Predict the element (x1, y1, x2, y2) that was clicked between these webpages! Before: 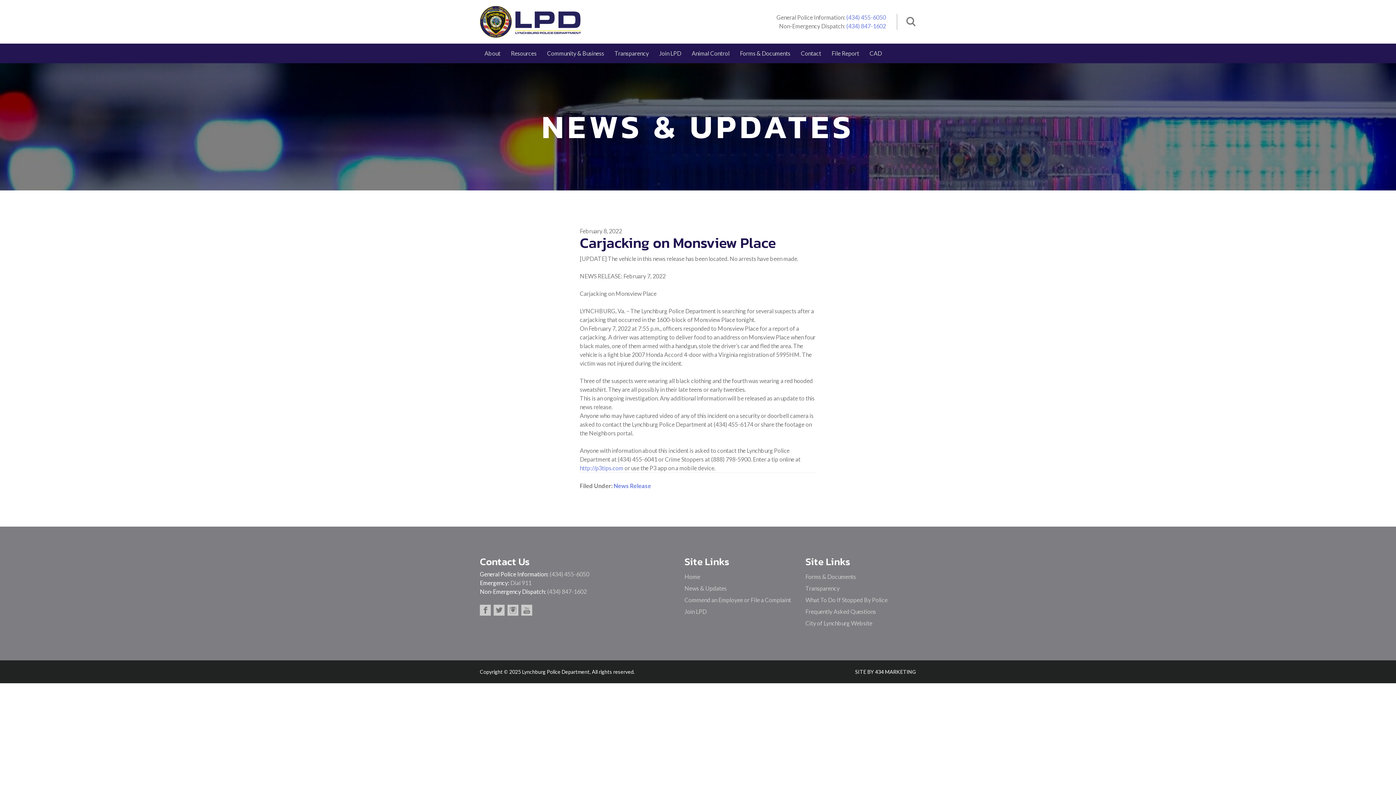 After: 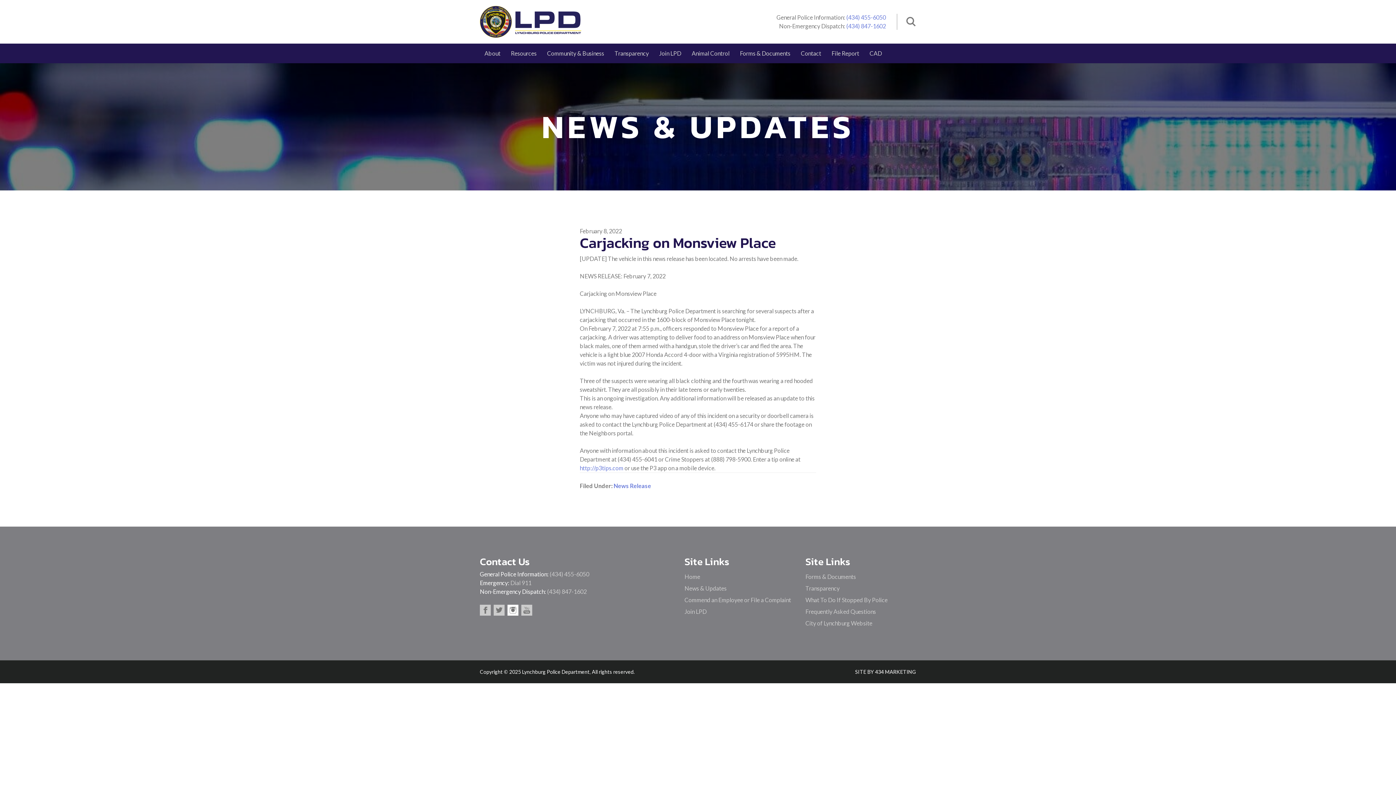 Action: label:   bbox: (507, 610, 521, 617)